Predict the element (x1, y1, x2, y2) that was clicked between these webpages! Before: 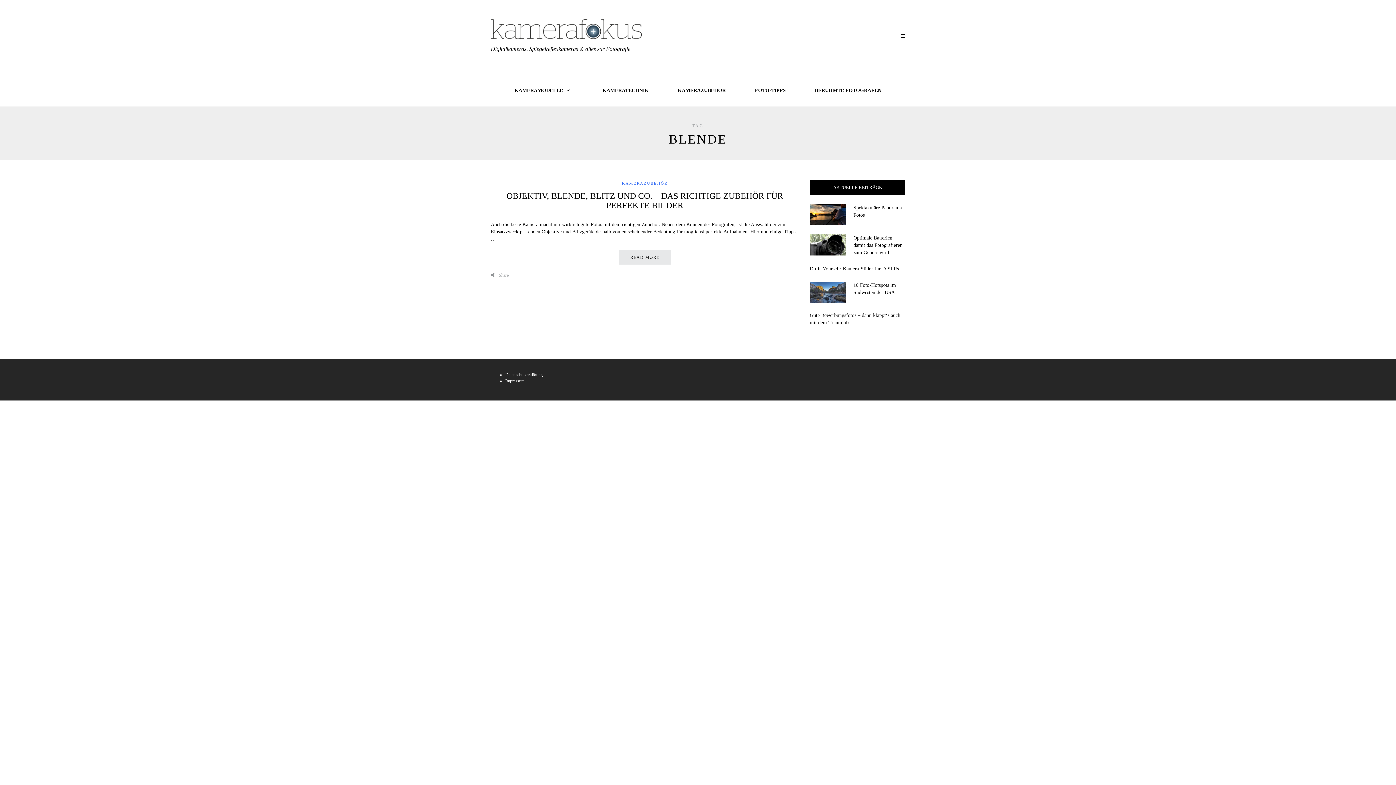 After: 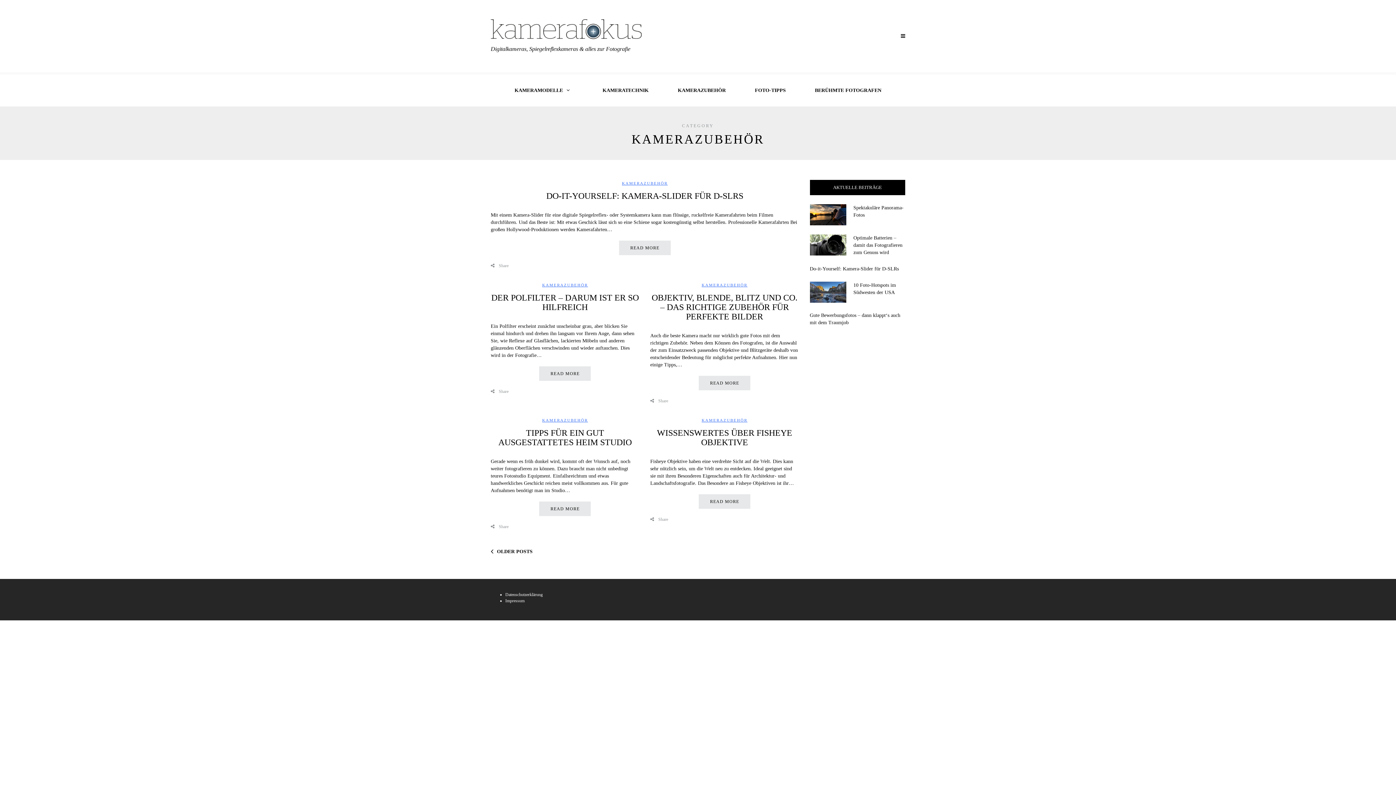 Action: bbox: (622, 181, 667, 185) label: KAMERAZUBEHÖR